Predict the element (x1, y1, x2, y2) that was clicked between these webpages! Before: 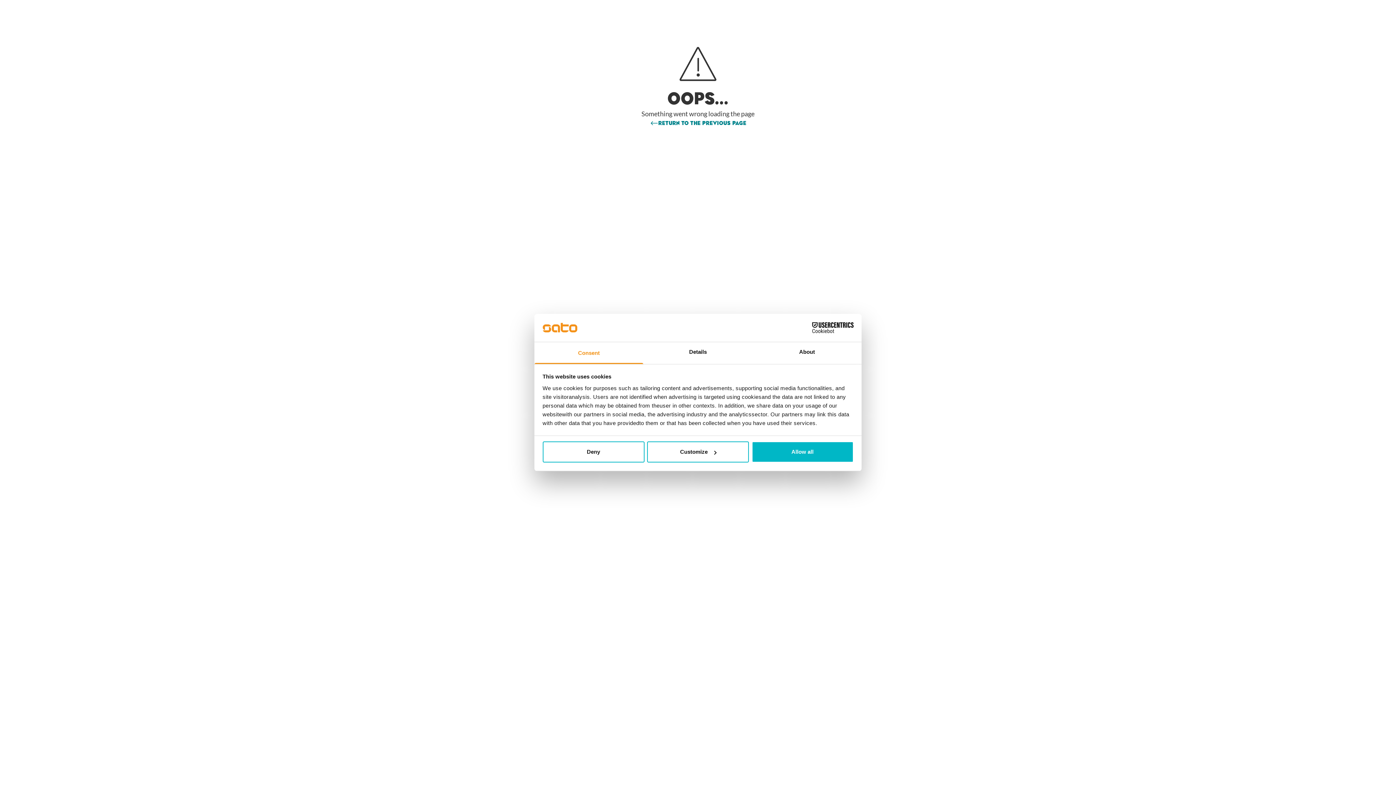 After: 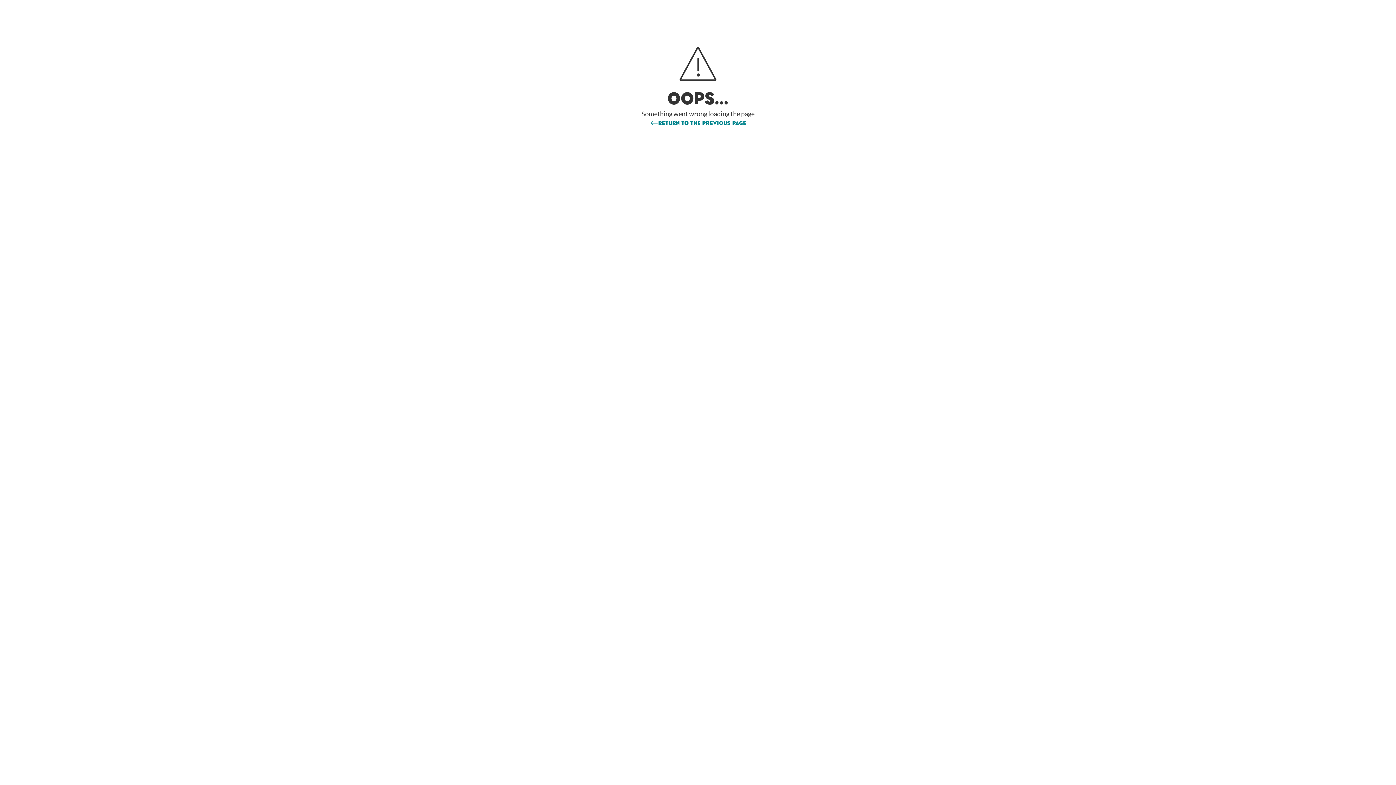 Action: bbox: (542, 441, 644, 462) label: Deny